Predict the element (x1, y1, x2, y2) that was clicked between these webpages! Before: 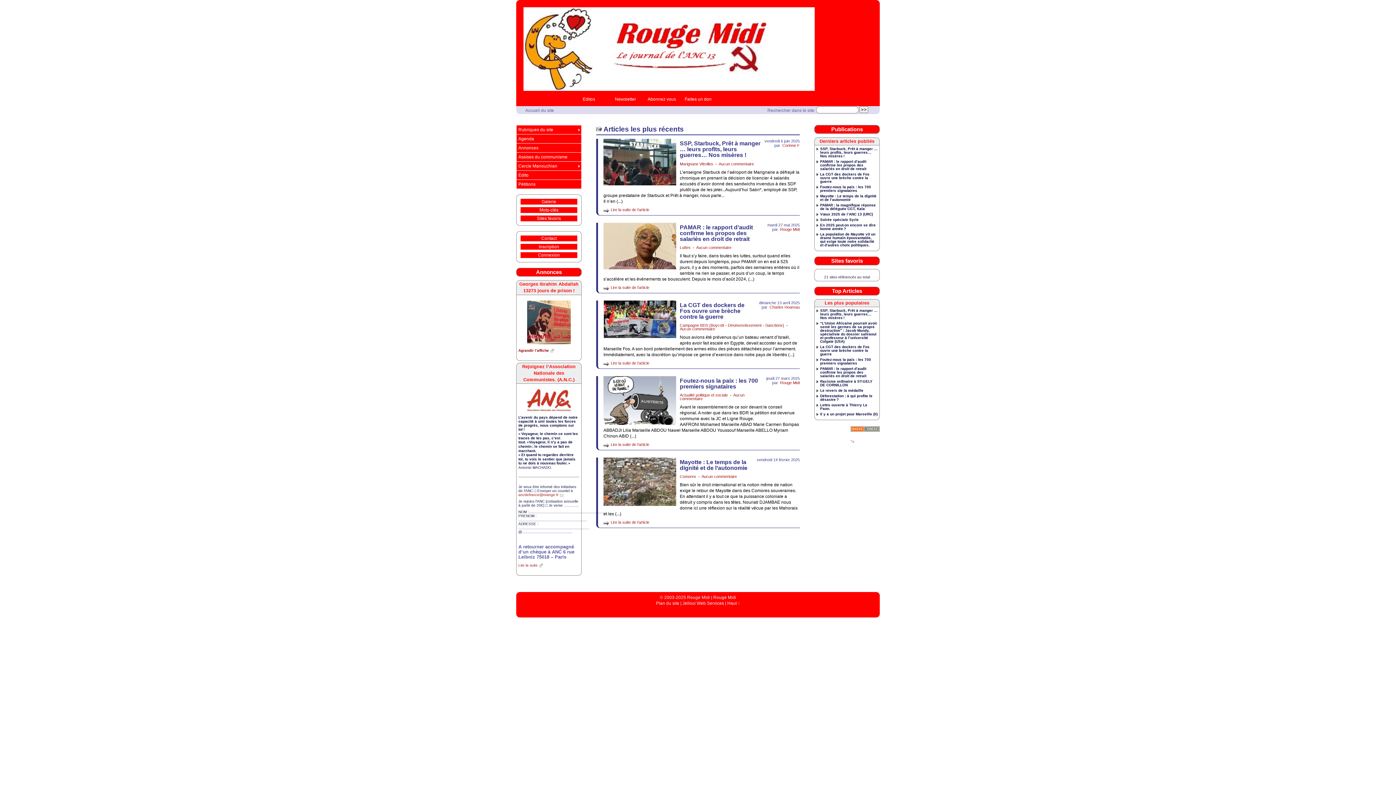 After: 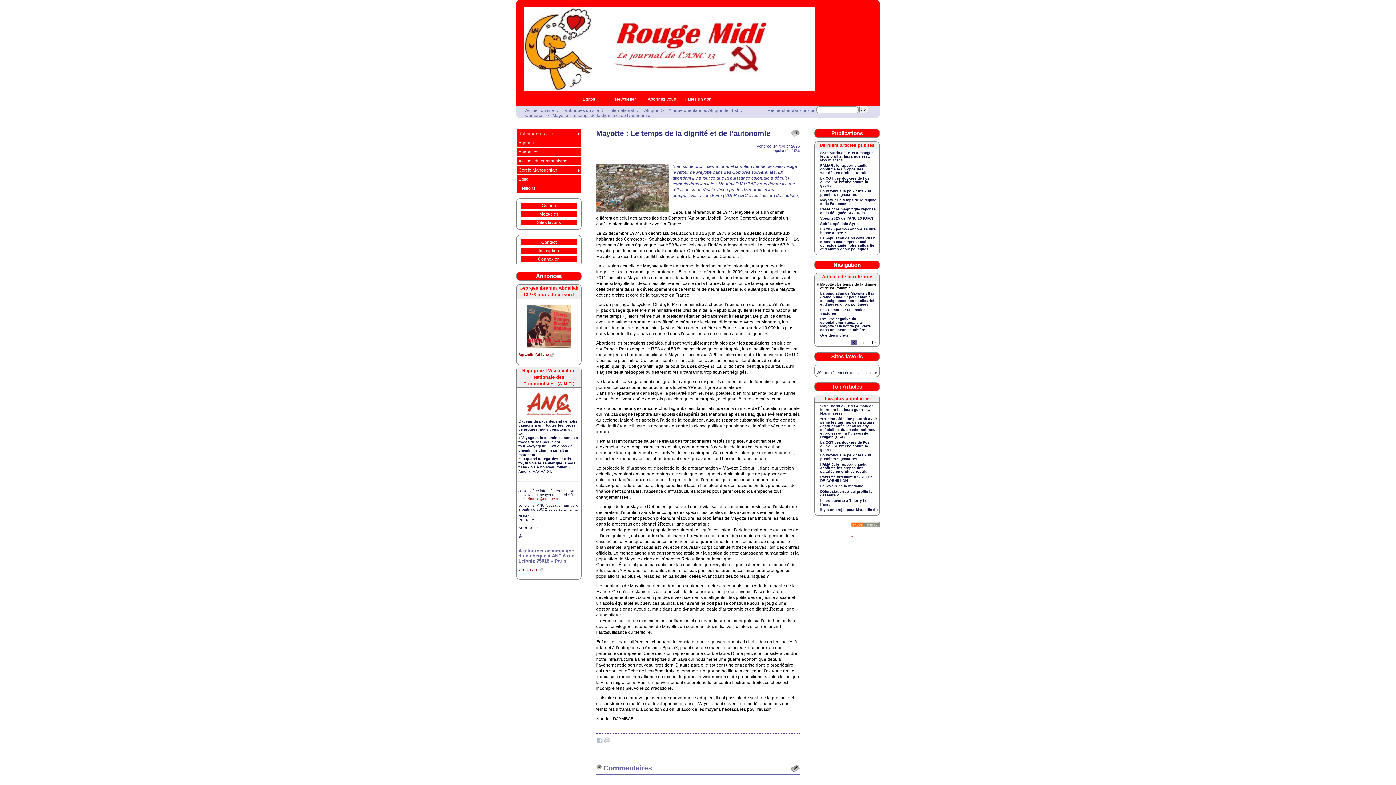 Action: label: Mayotte : Le temps de la dignité et de l’autonomie bbox: (603, 457, 800, 471)